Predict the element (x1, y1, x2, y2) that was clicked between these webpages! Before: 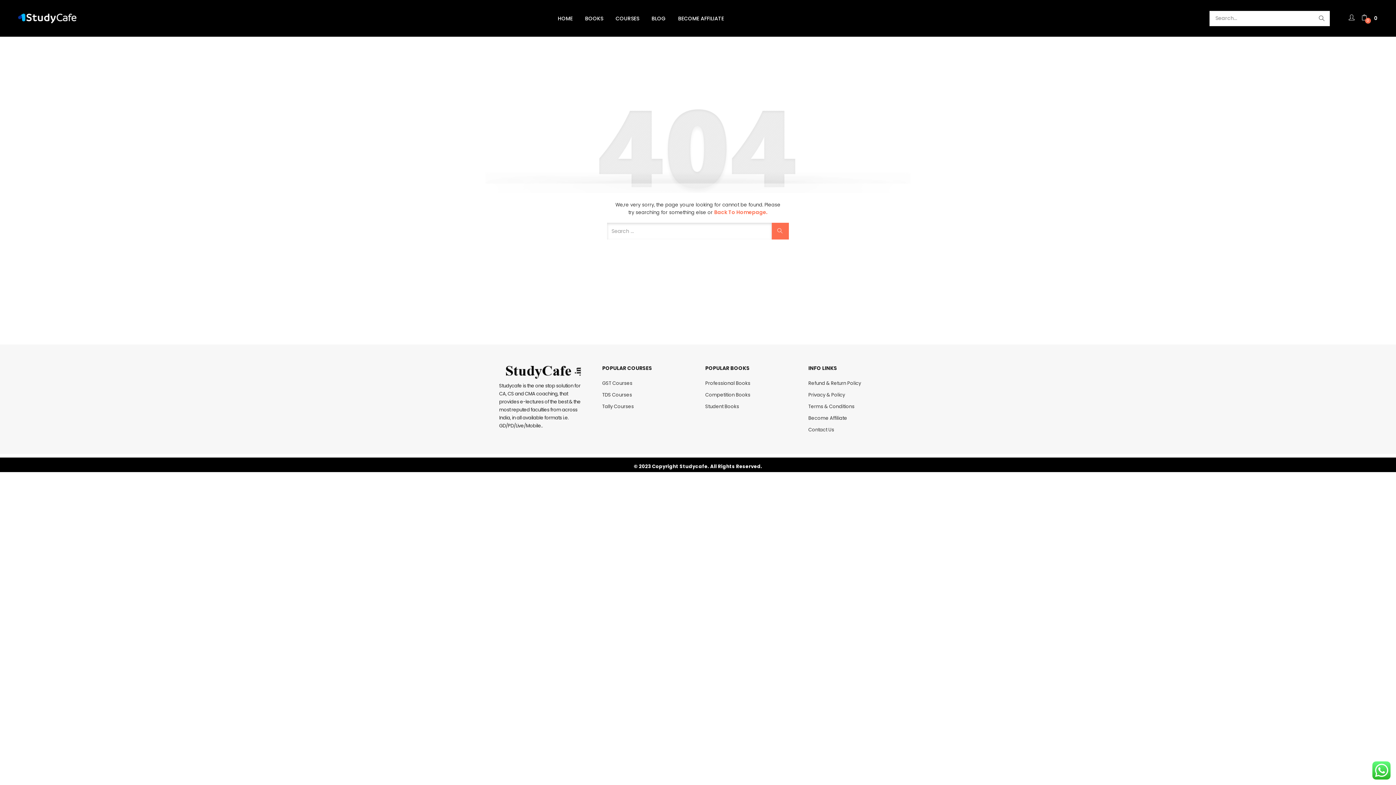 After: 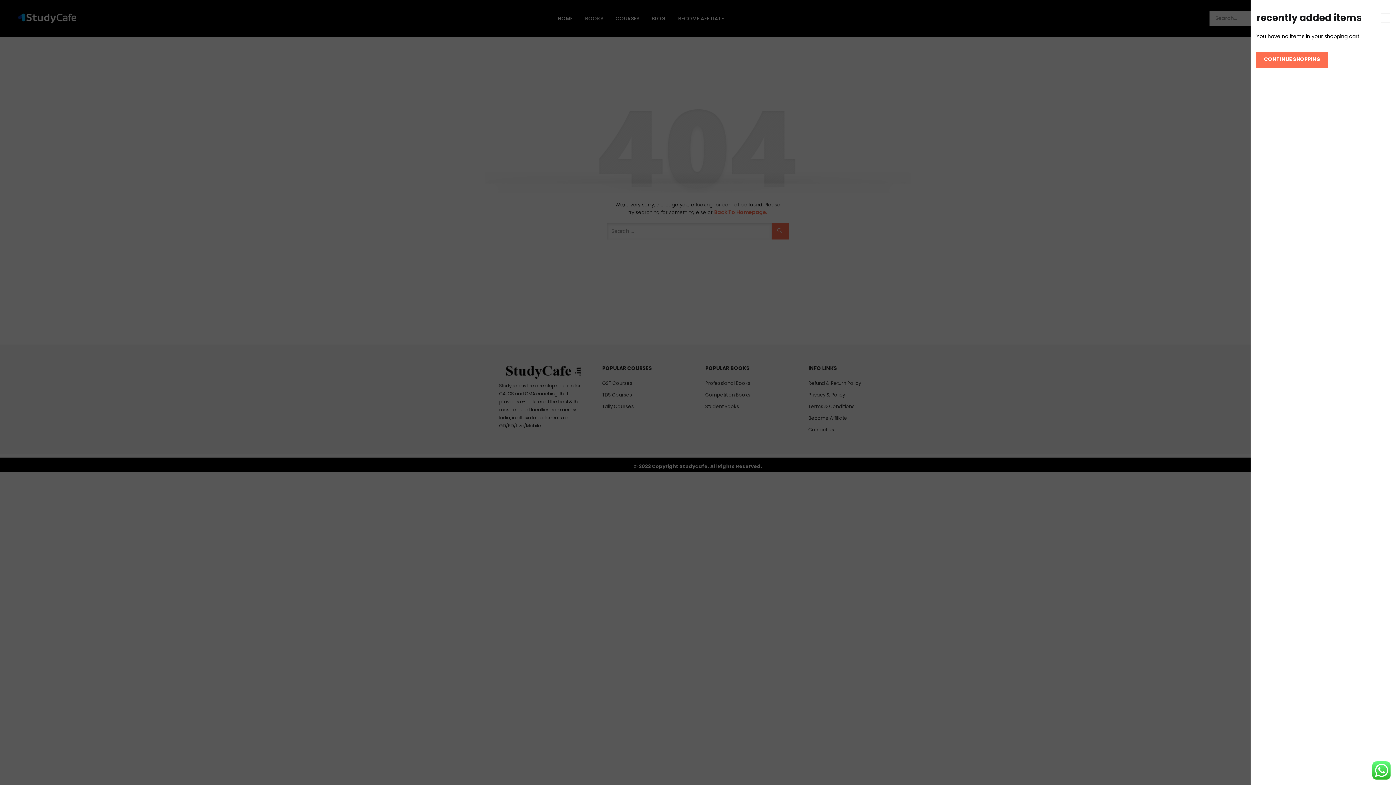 Action: label:  
0
₹0 bbox: (1361, 14, 1378, 22)